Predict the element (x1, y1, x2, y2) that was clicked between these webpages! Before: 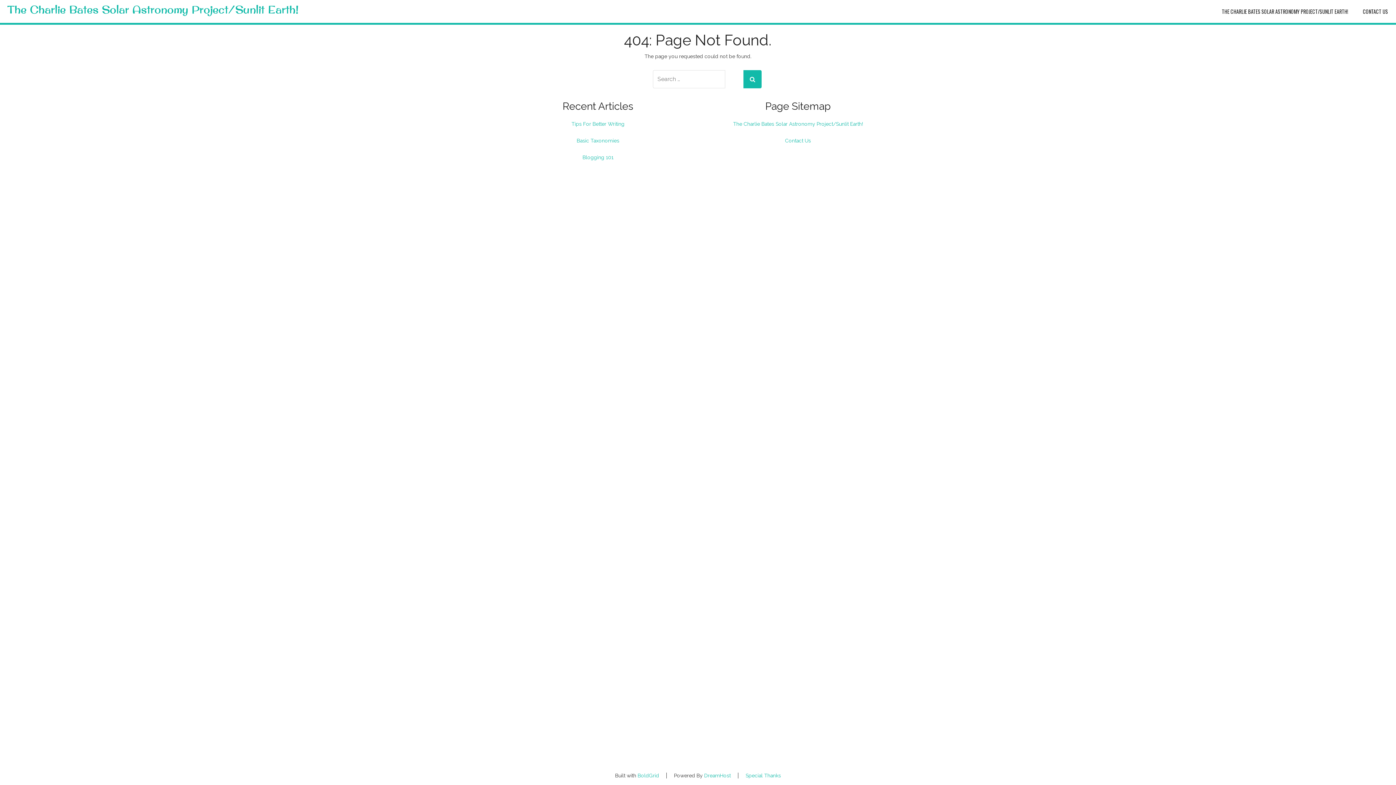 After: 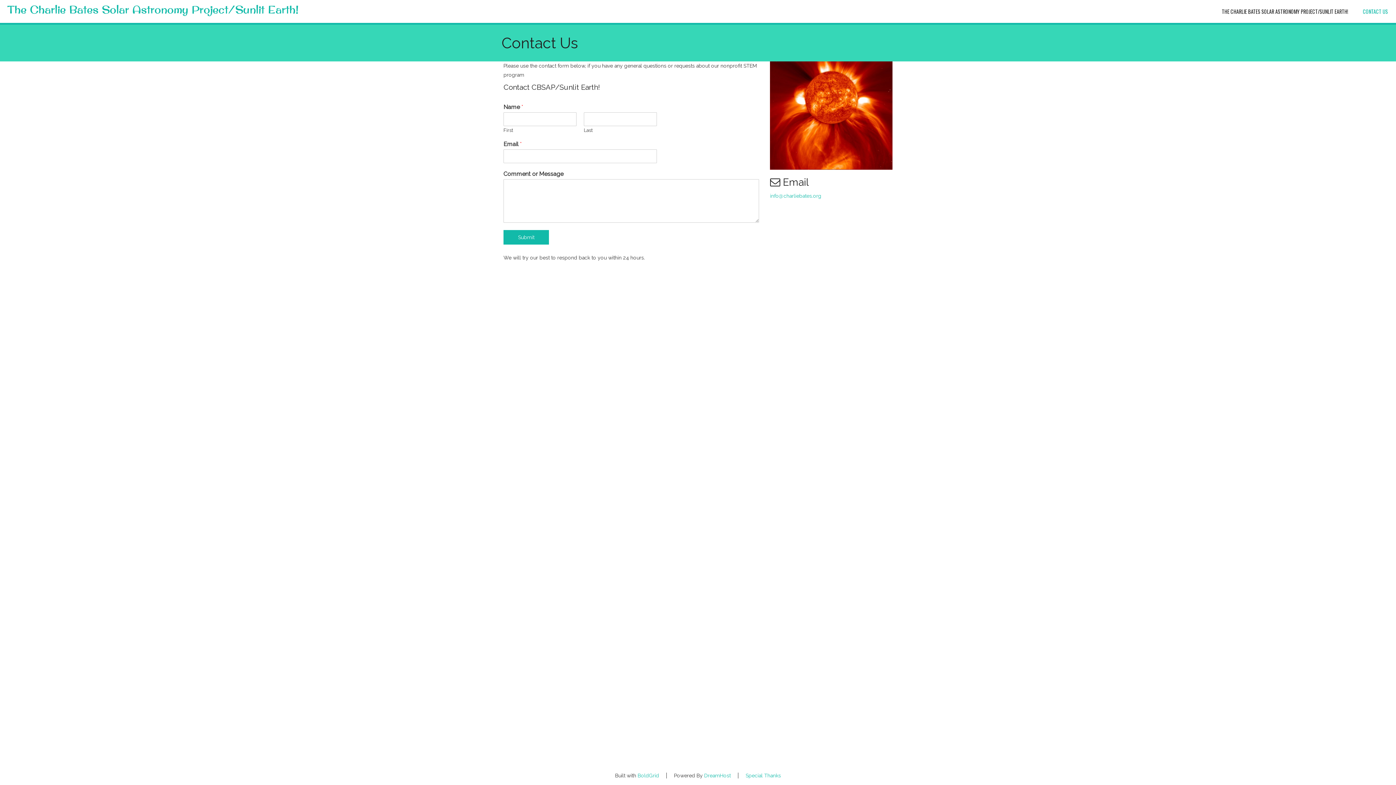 Action: label: CONTACT US bbox: (1356, 2, 1395, 20)